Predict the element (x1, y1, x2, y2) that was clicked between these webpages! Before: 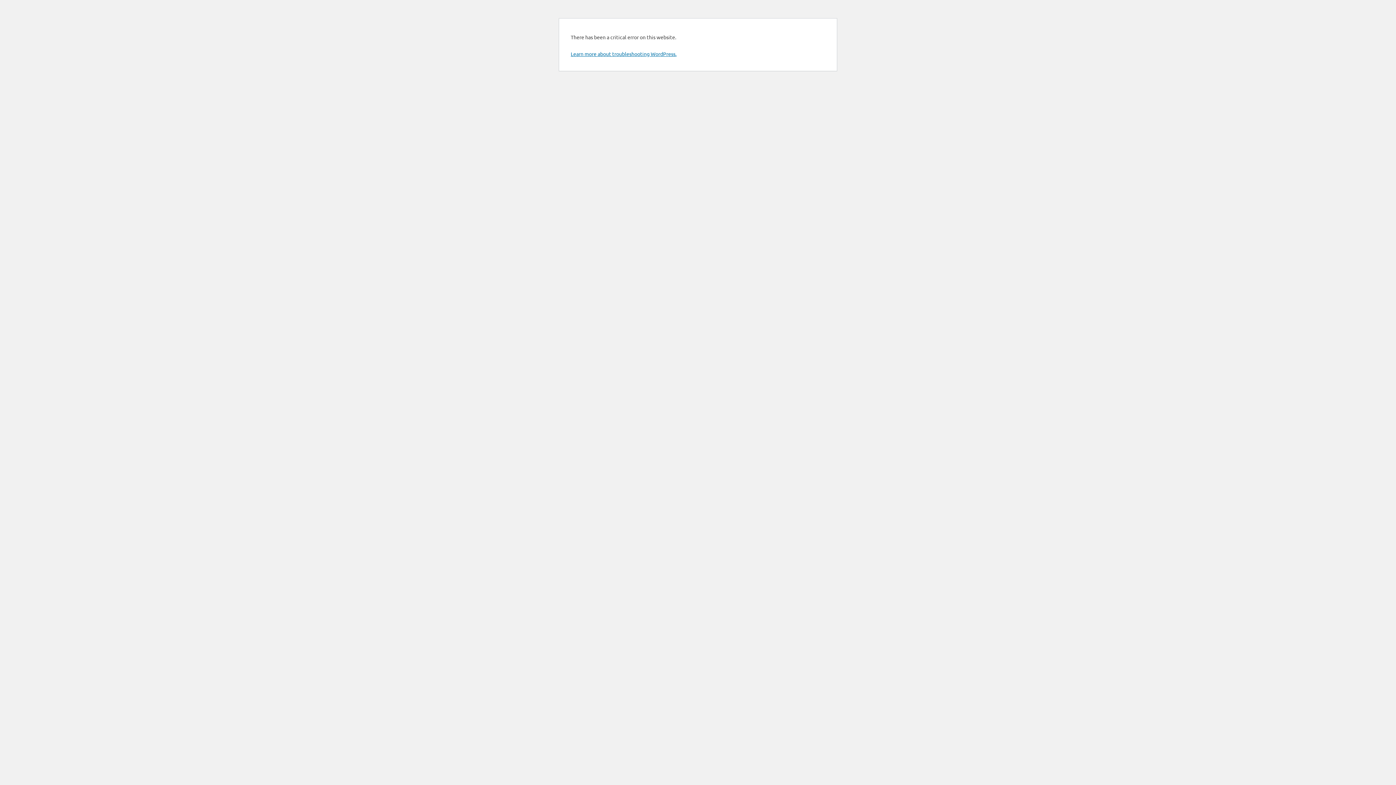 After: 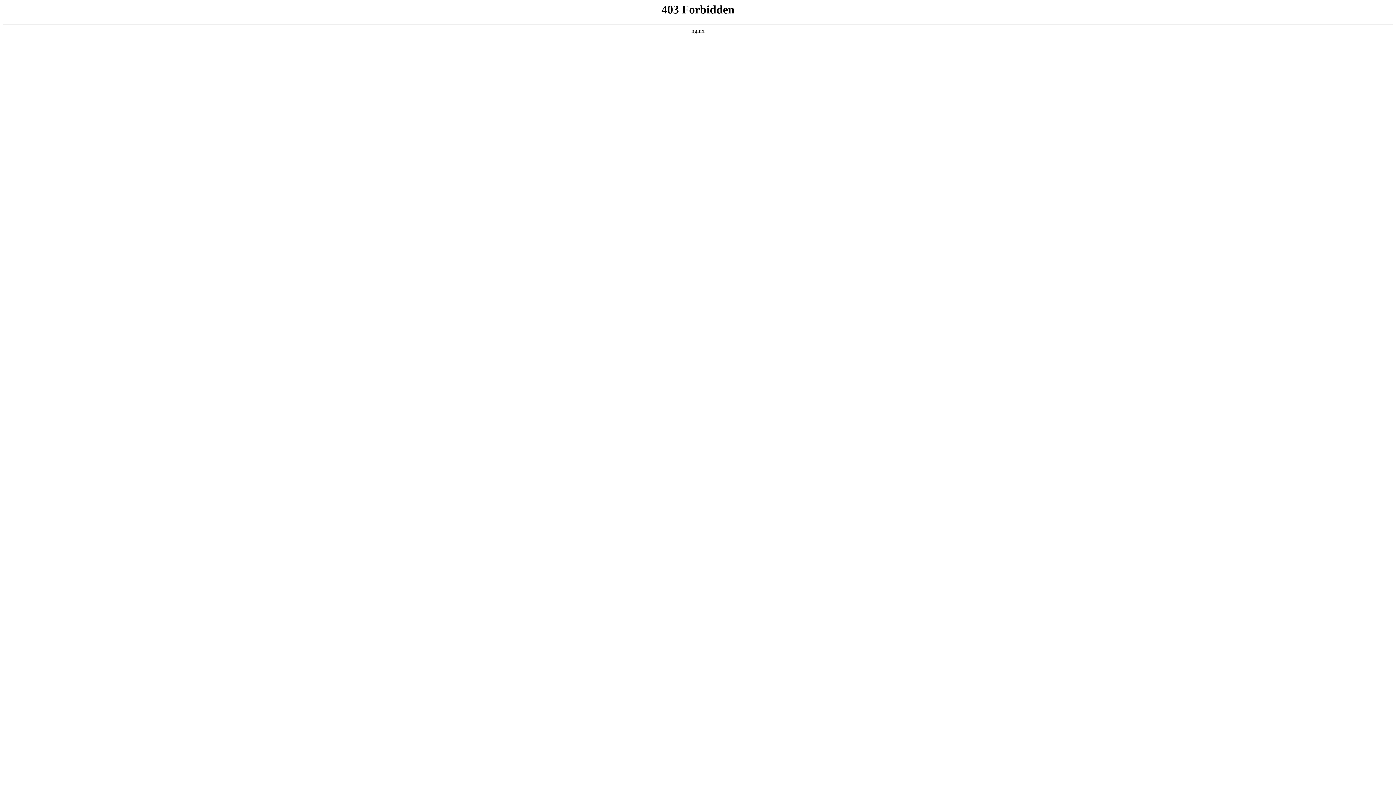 Action: bbox: (570, 50, 676, 57) label: Learn more about troubleshooting WordPress.